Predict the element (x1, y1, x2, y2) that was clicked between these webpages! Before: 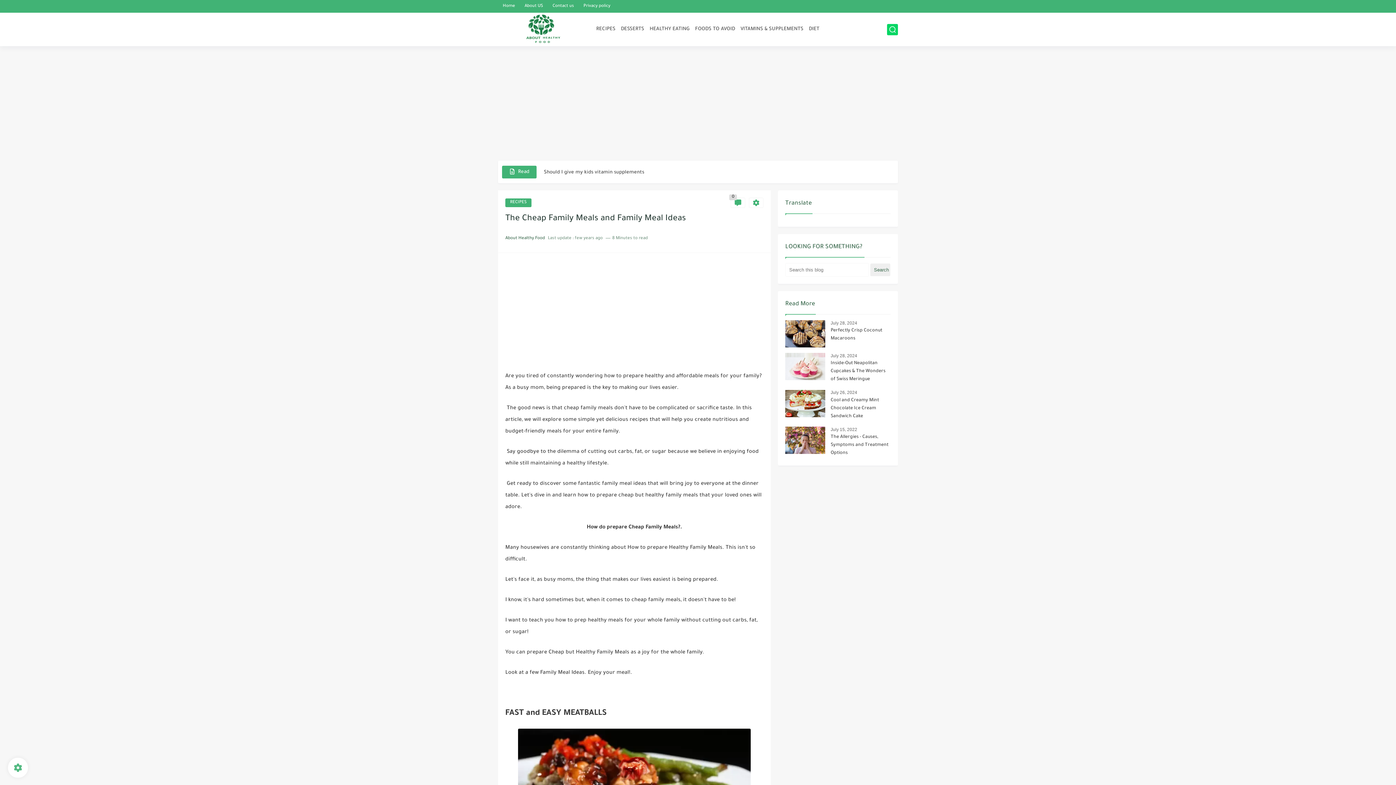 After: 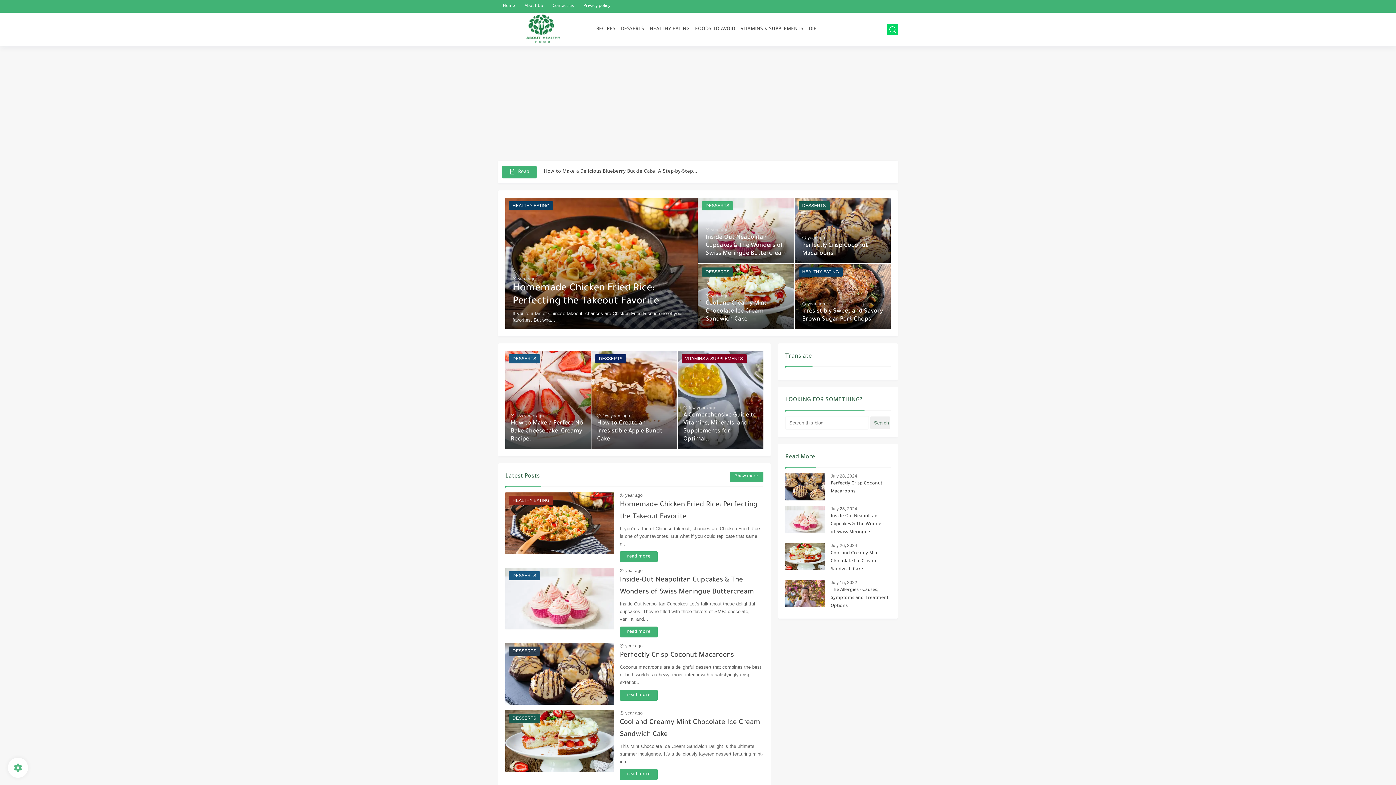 Action: bbox: (521, 13, 565, 45)